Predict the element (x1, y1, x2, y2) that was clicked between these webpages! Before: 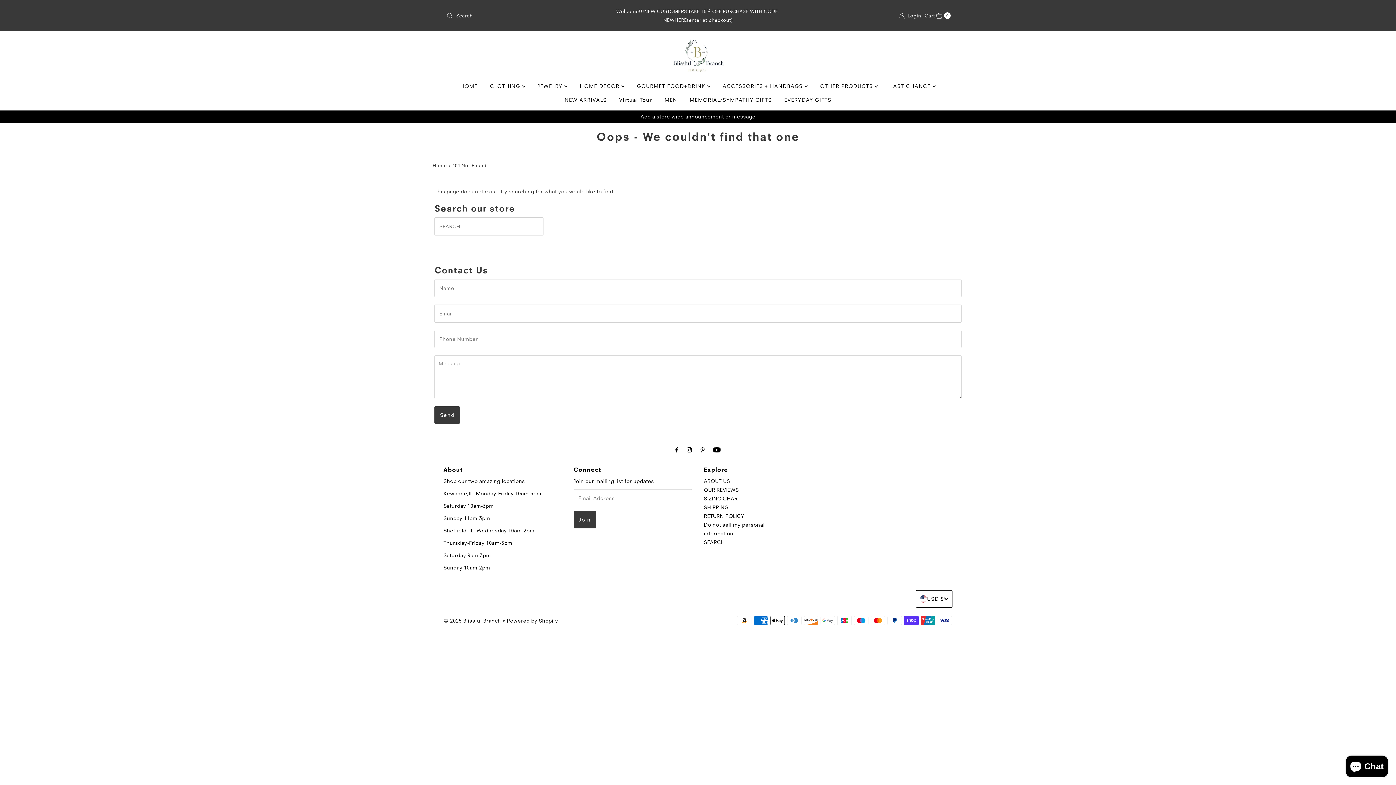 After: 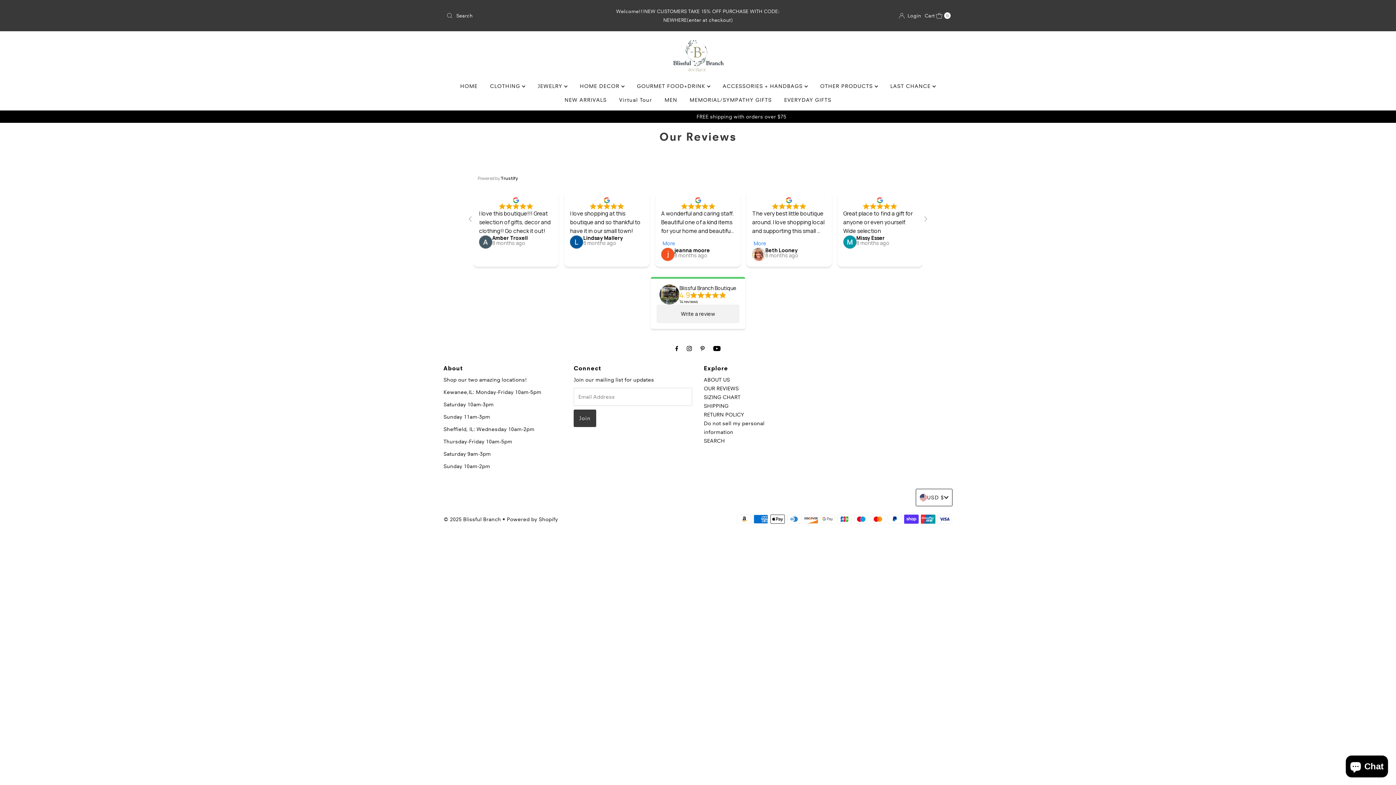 Action: bbox: (703, 486, 738, 493) label: OUR REVIEWS